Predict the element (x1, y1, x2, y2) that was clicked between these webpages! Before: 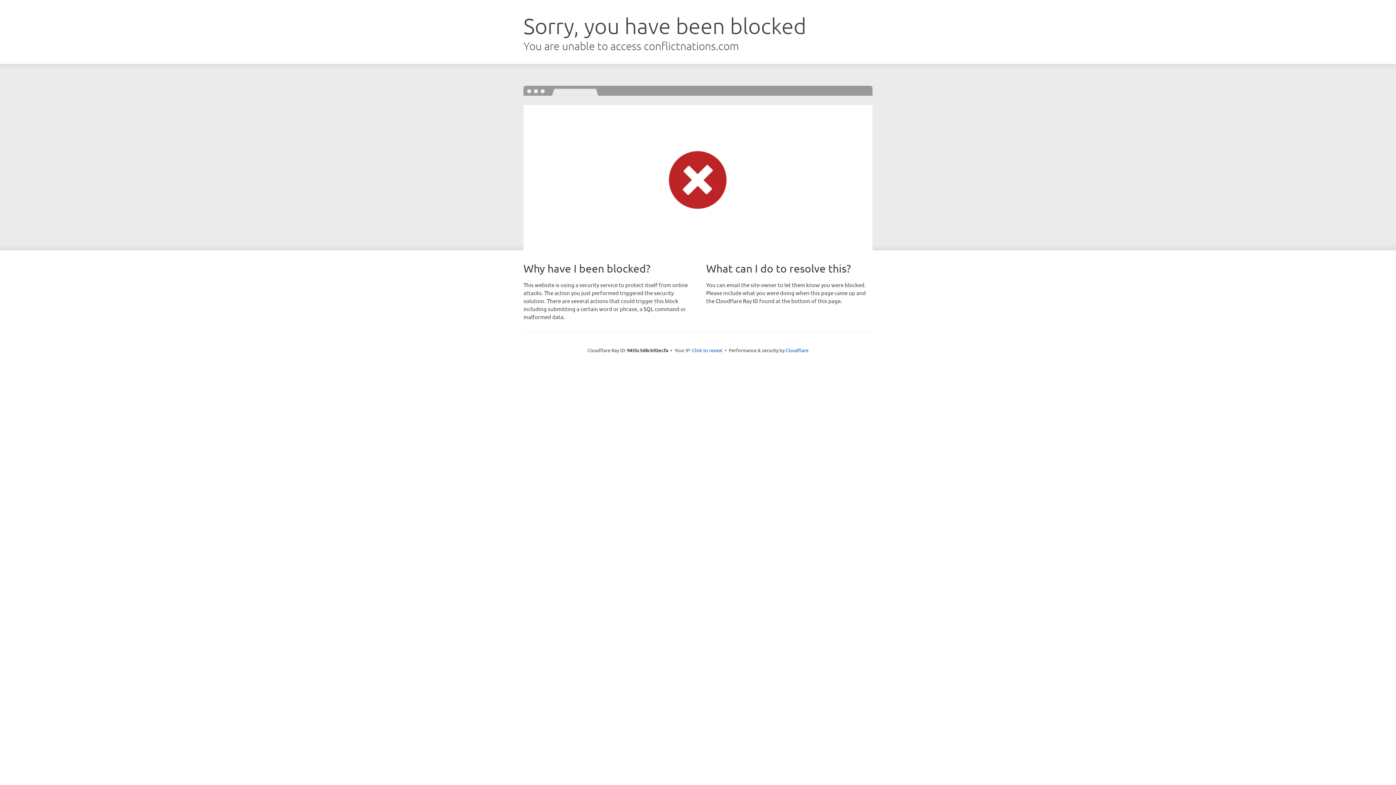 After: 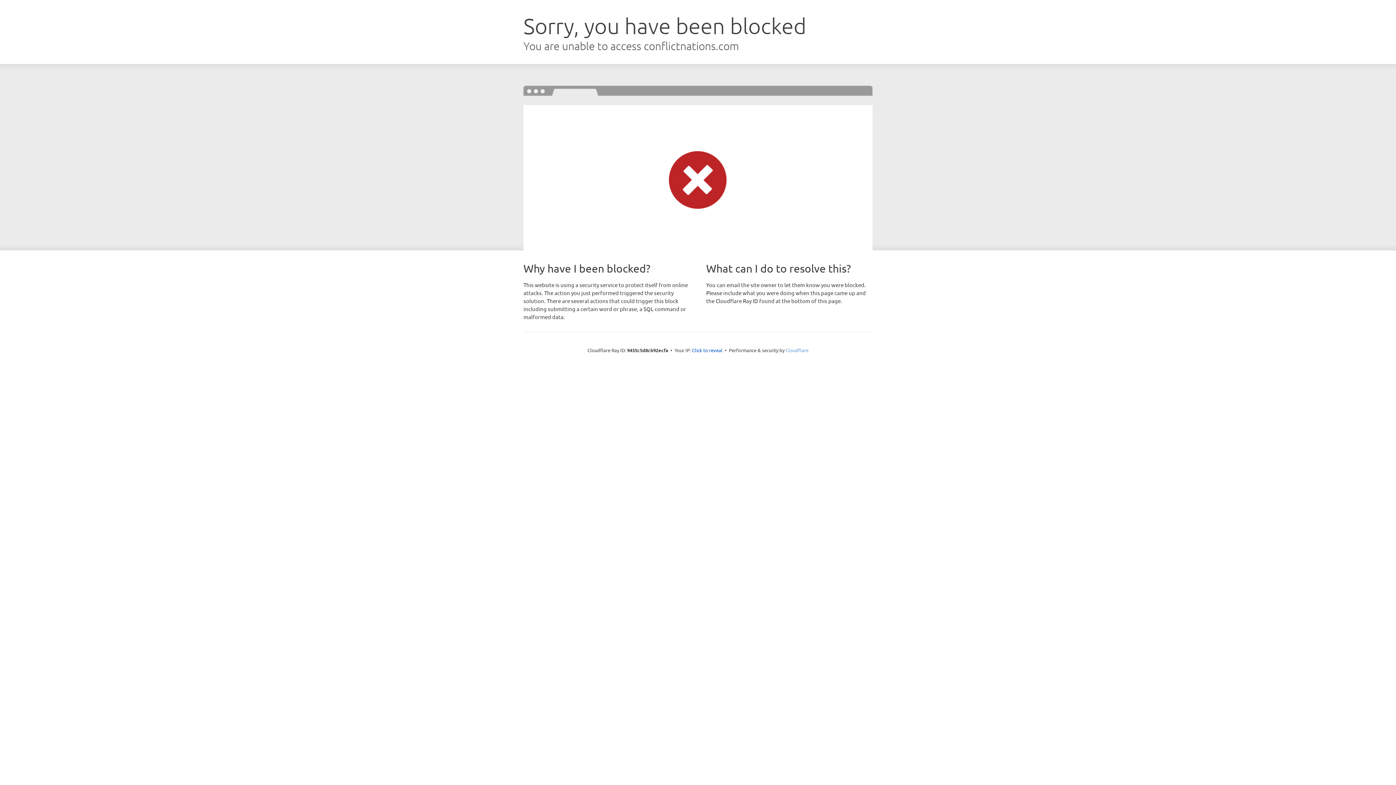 Action: bbox: (785, 347, 808, 353) label: Cloudflare